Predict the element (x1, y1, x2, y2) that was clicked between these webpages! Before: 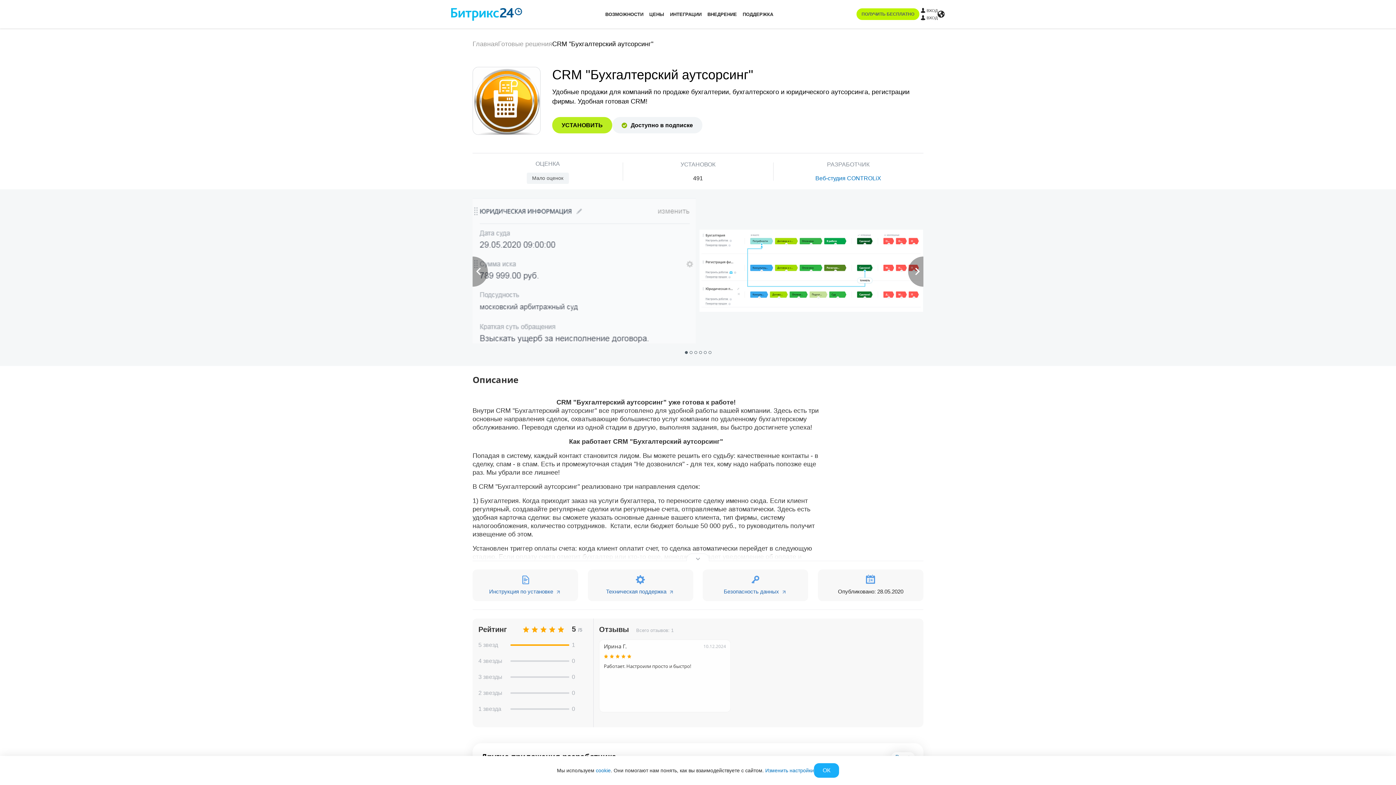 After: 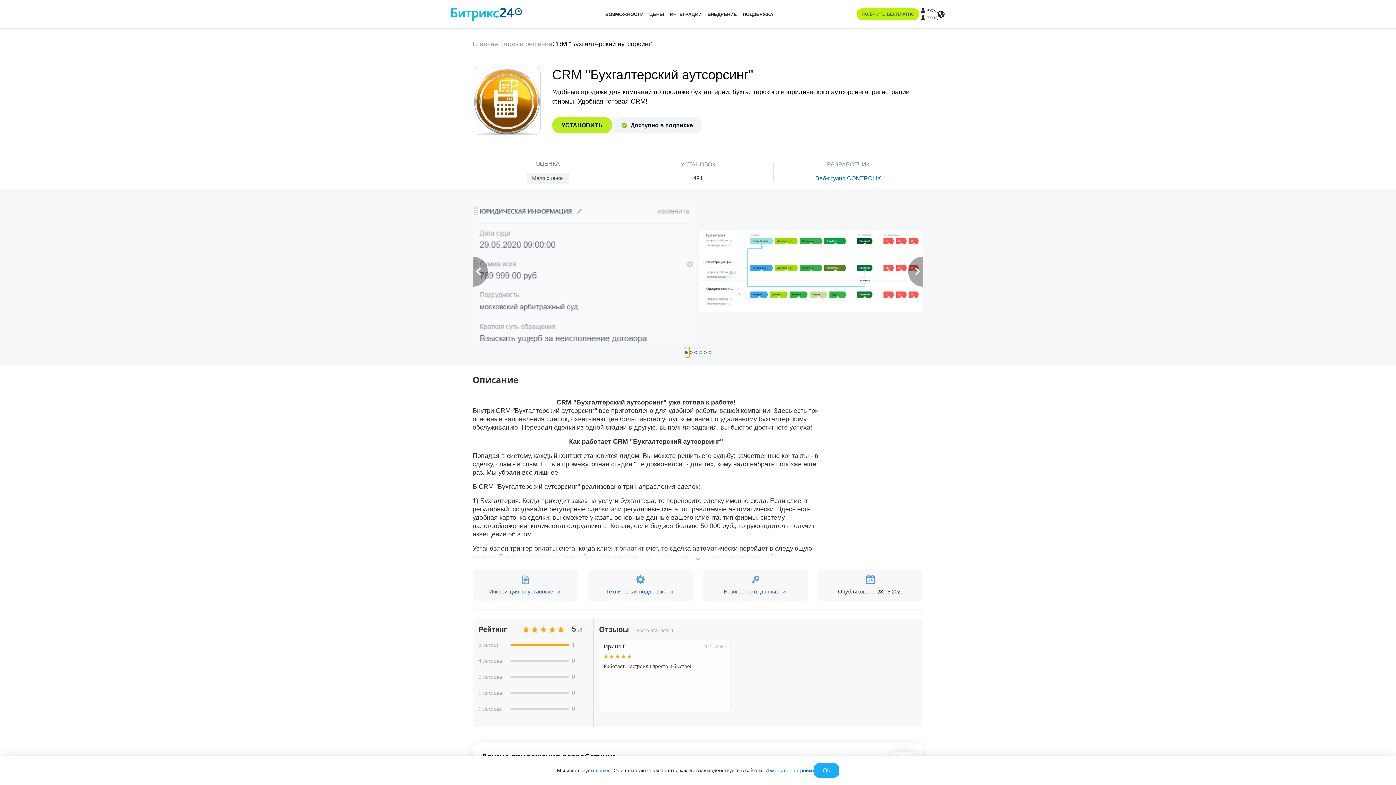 Action: bbox: (684, 347, 689, 357)